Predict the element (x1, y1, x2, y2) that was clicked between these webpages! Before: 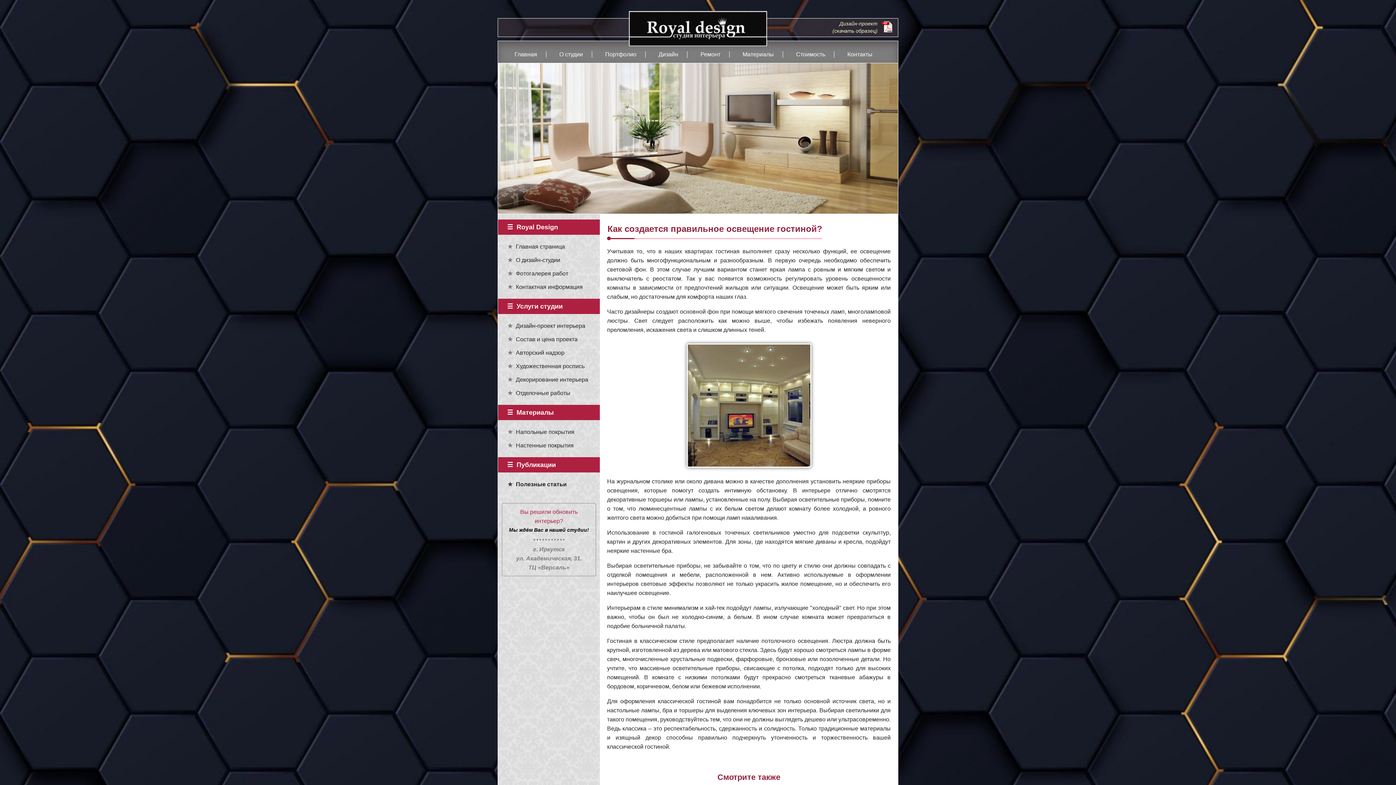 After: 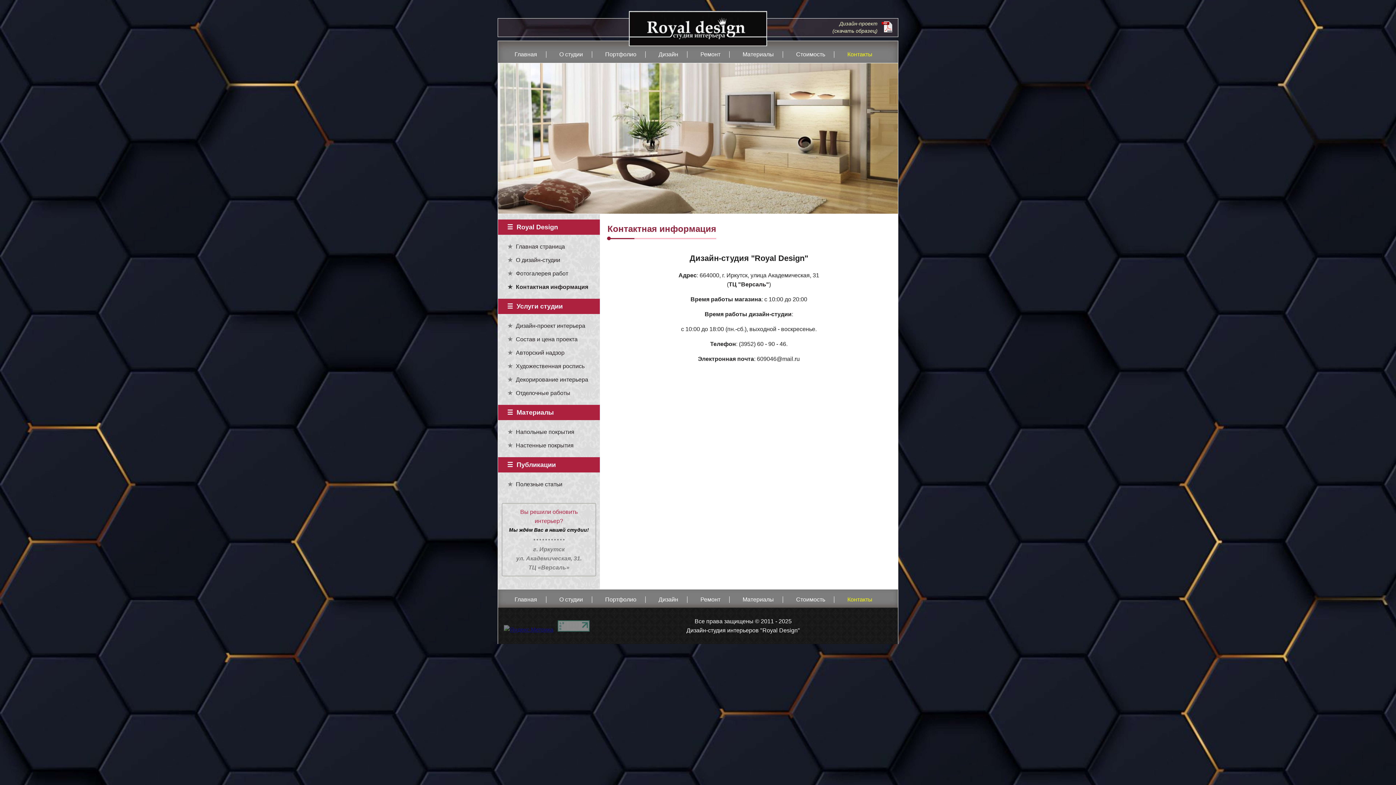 Action: bbox: (847, 51, 872, 57) label: Контакты